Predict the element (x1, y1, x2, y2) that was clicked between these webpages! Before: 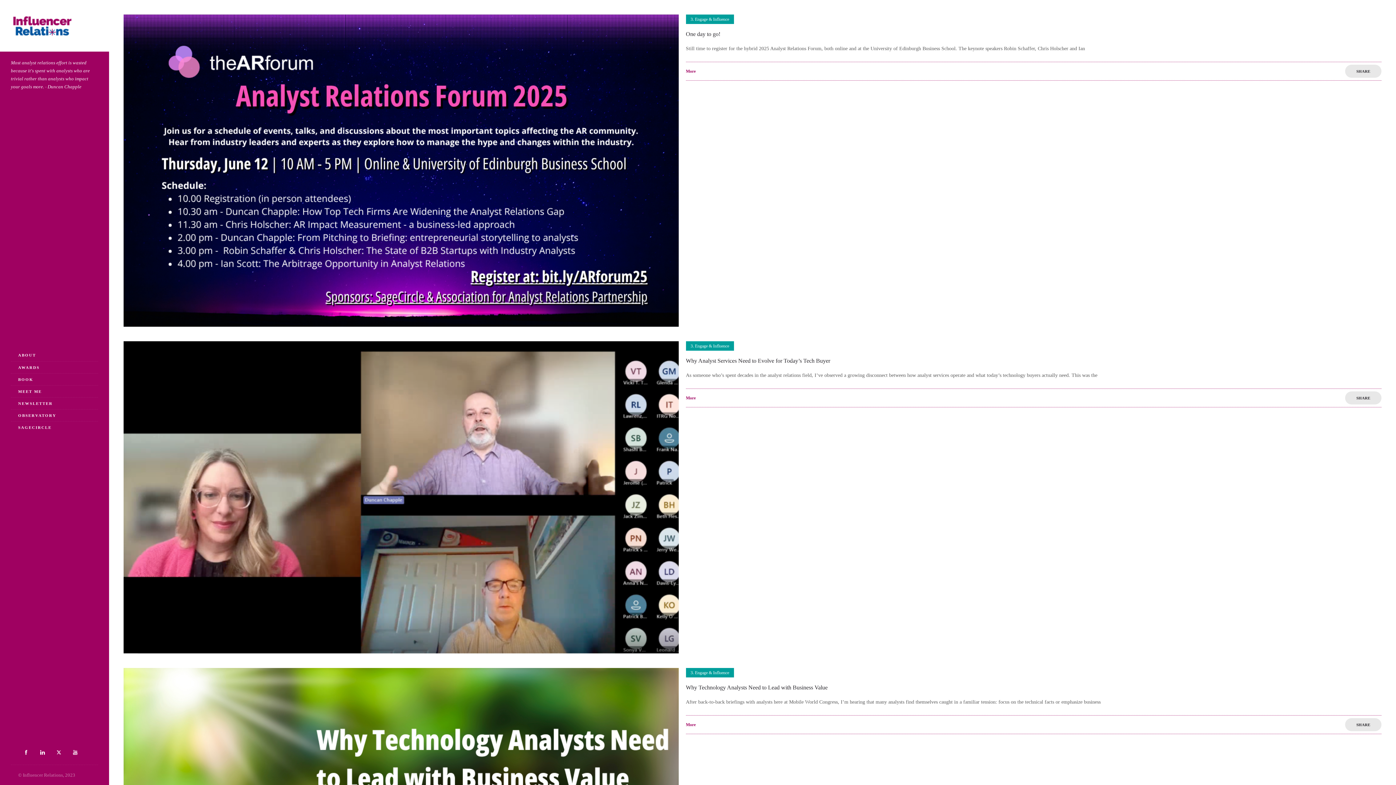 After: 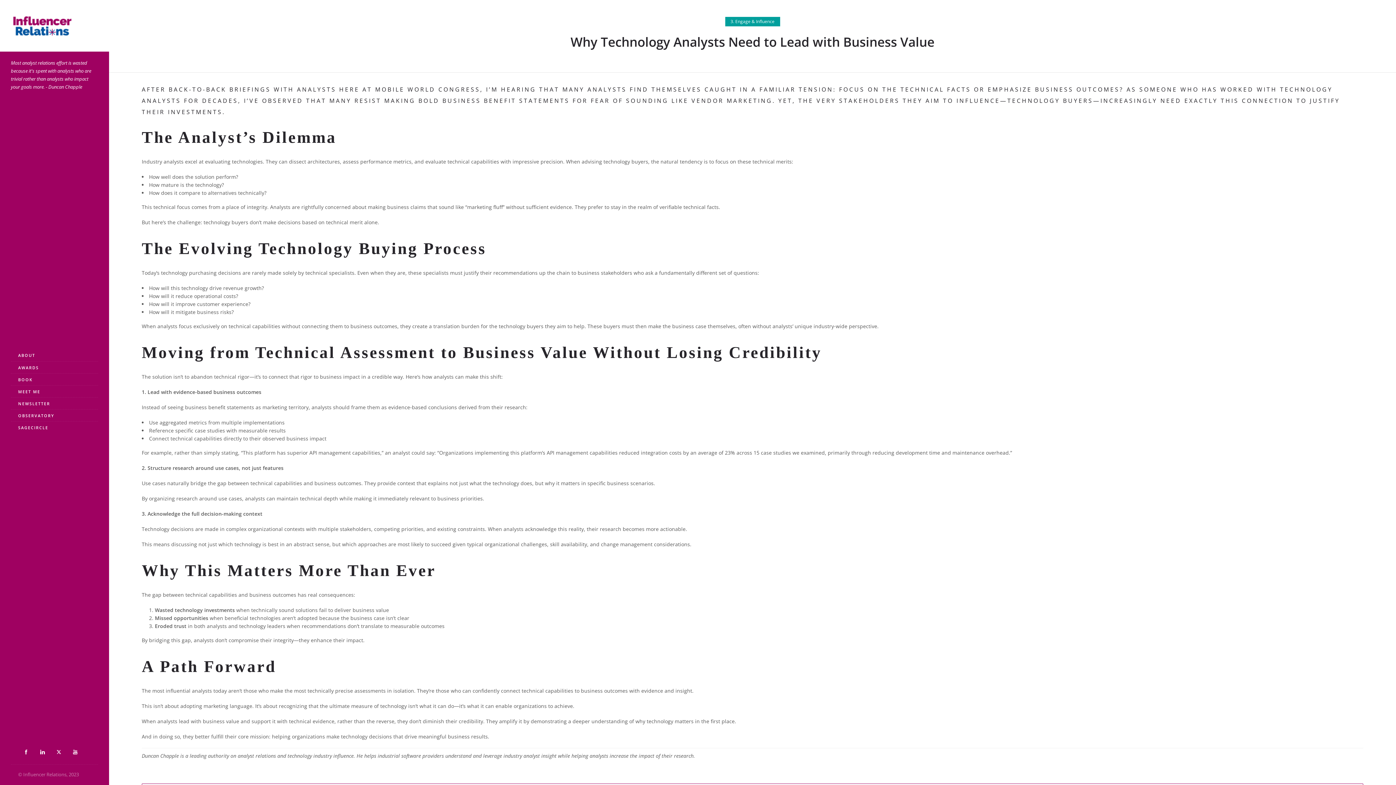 Action: label: Why Technology Analysts Need to Lead with Business Value bbox: (686, 684, 827, 690)